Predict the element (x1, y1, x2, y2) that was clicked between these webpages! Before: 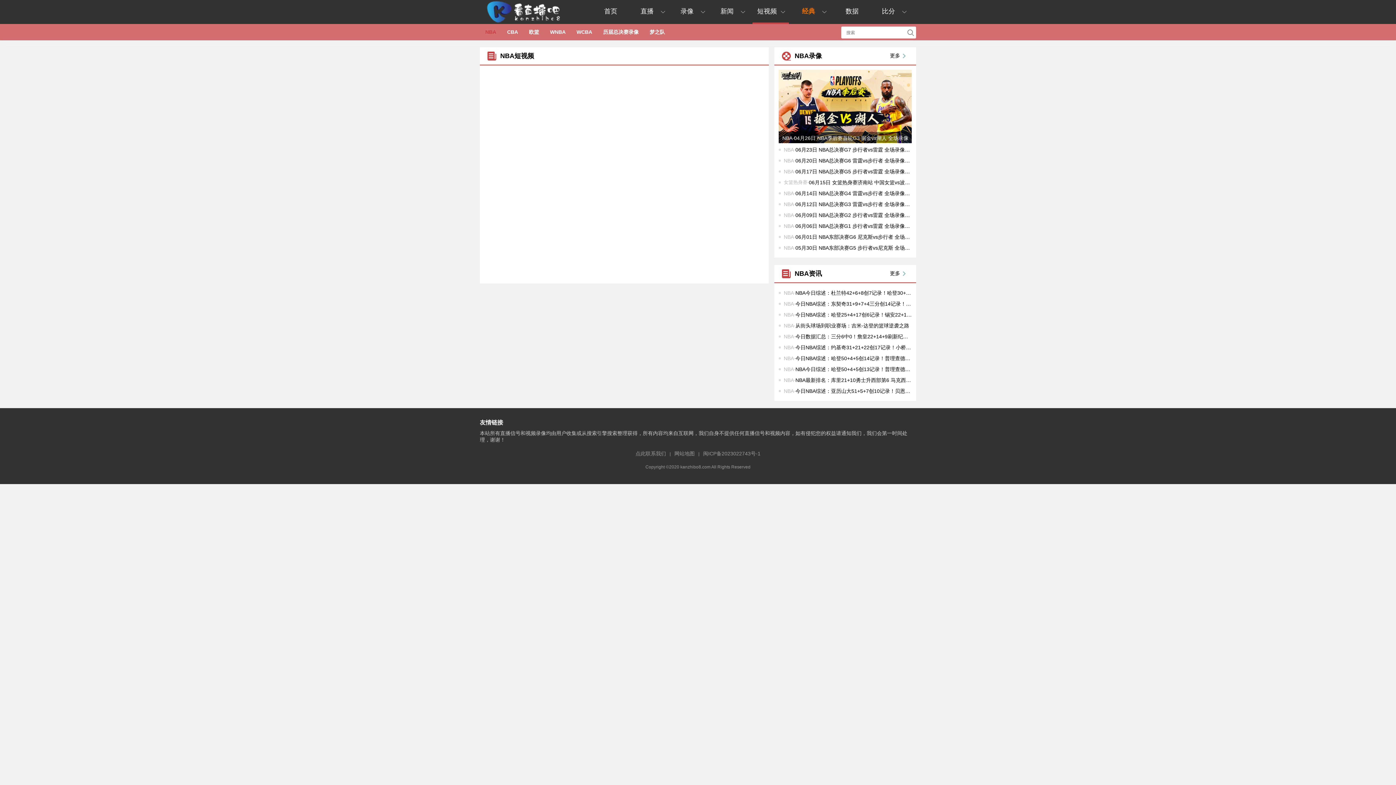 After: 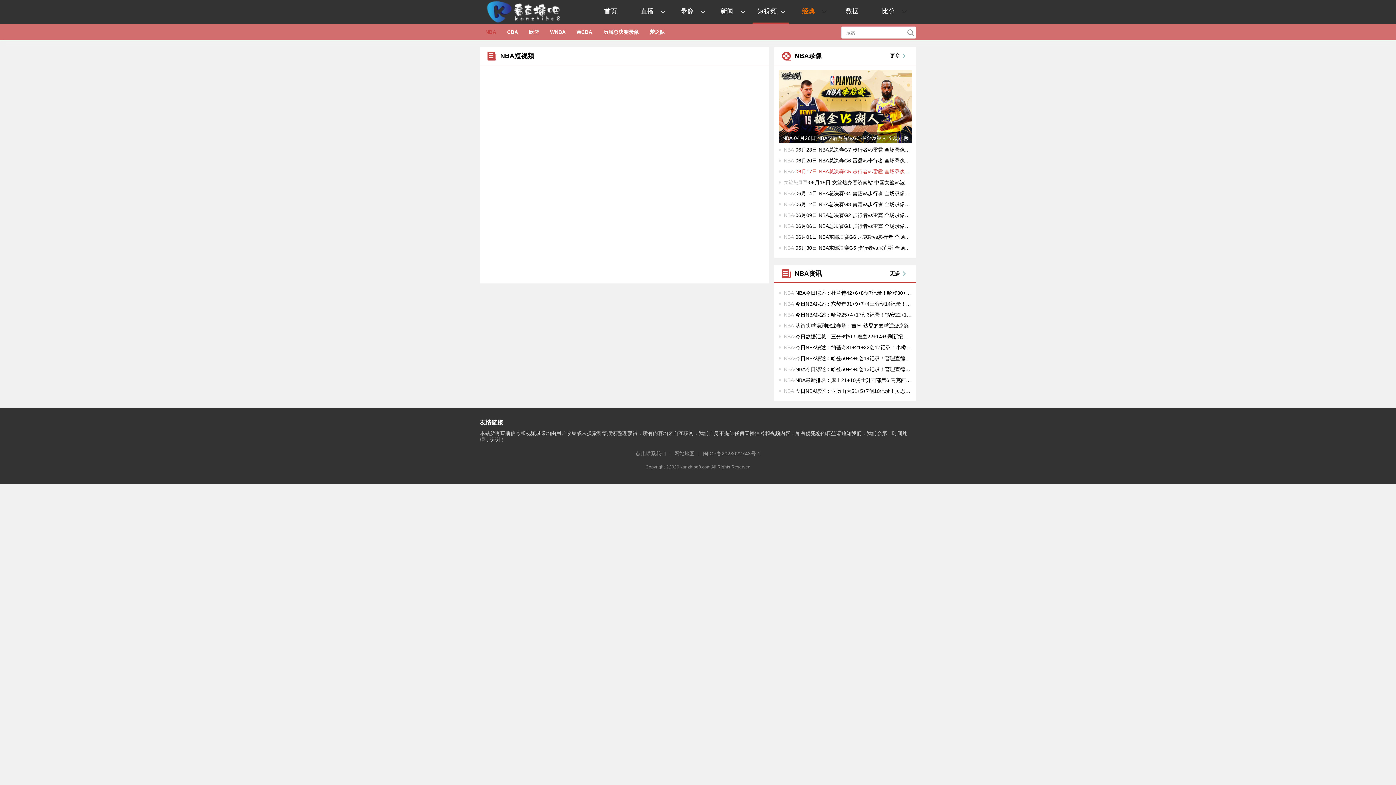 Action: bbox: (795, 166, 912, 176) label: 06月17日 NBA总决赛G5 步行者vs雷霆 全场录像及集锦